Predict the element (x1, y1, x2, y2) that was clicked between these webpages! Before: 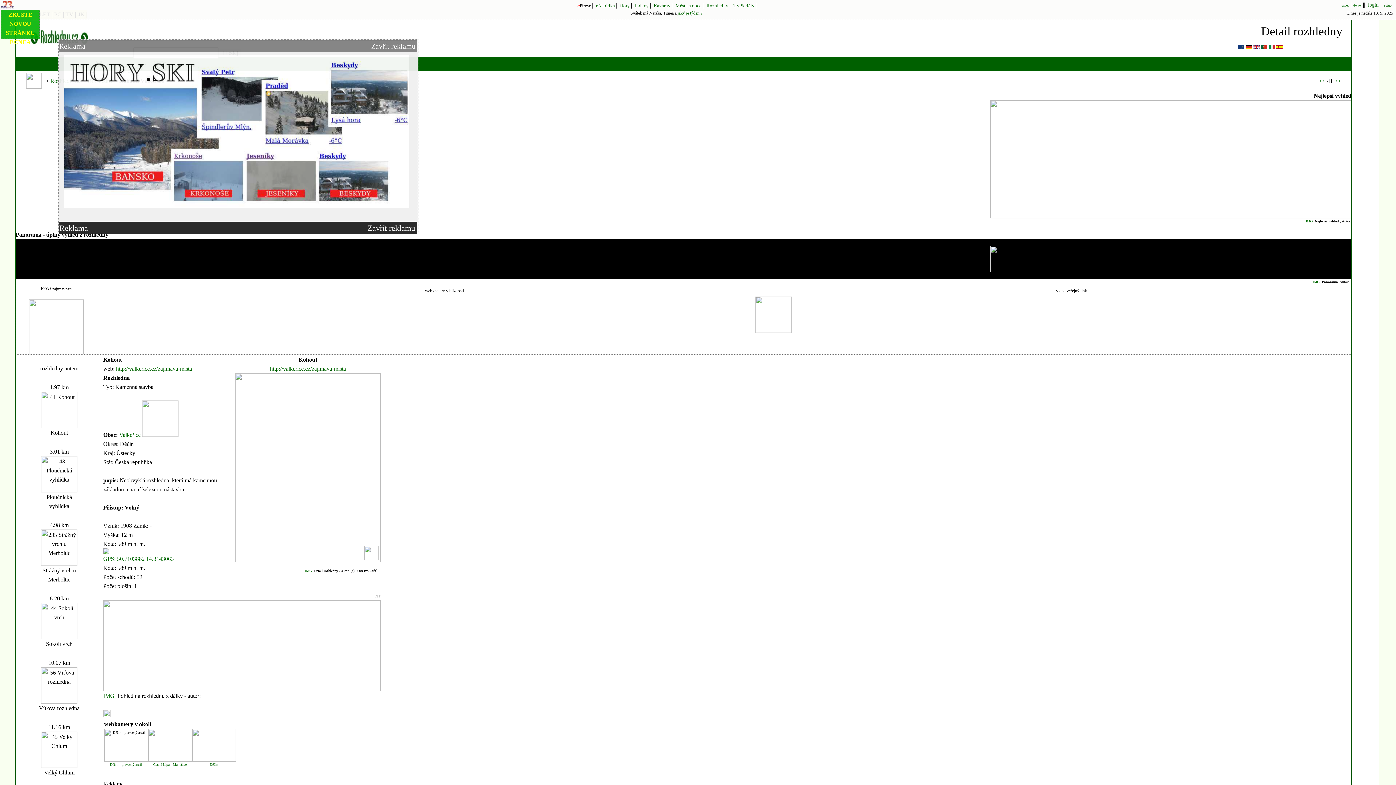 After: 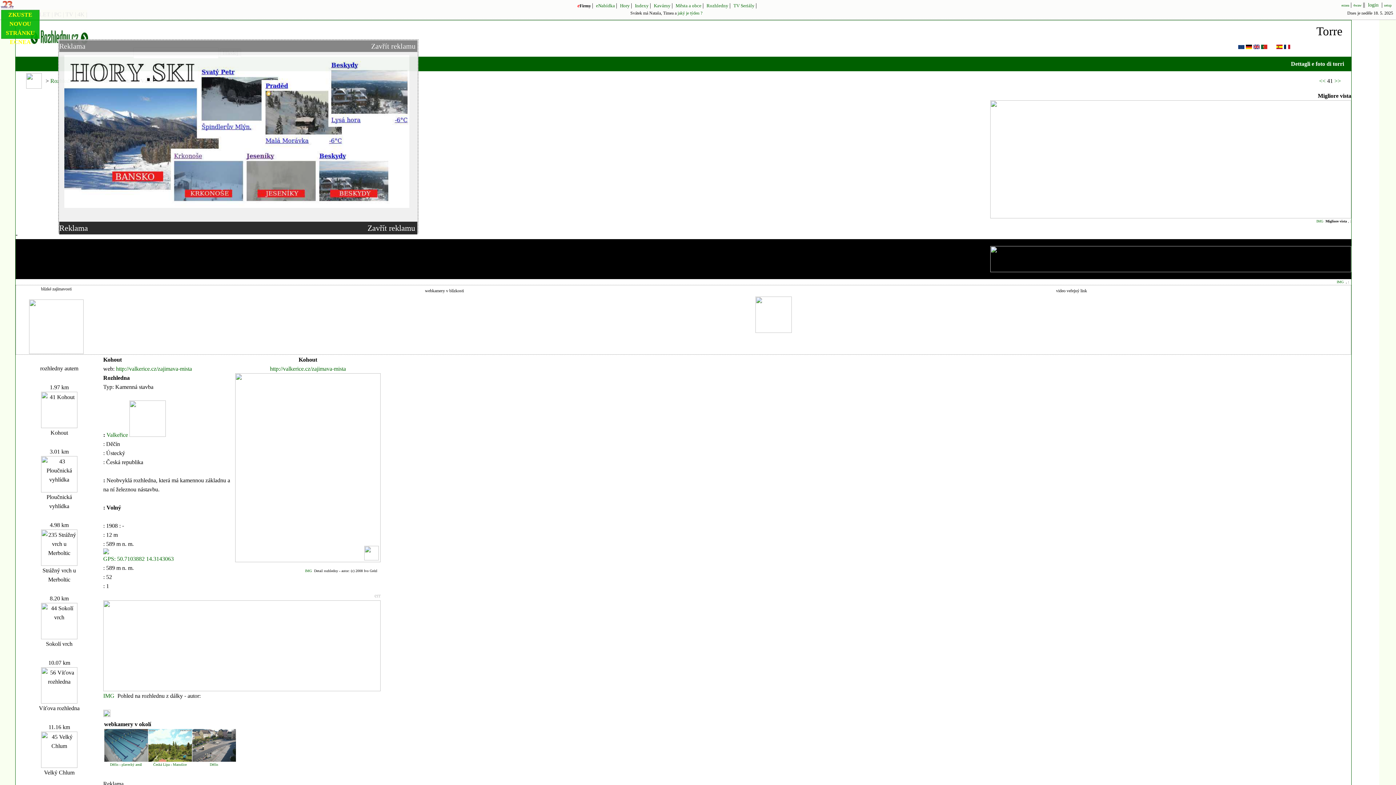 Action: bbox: (1269, 44, 1275, 50)